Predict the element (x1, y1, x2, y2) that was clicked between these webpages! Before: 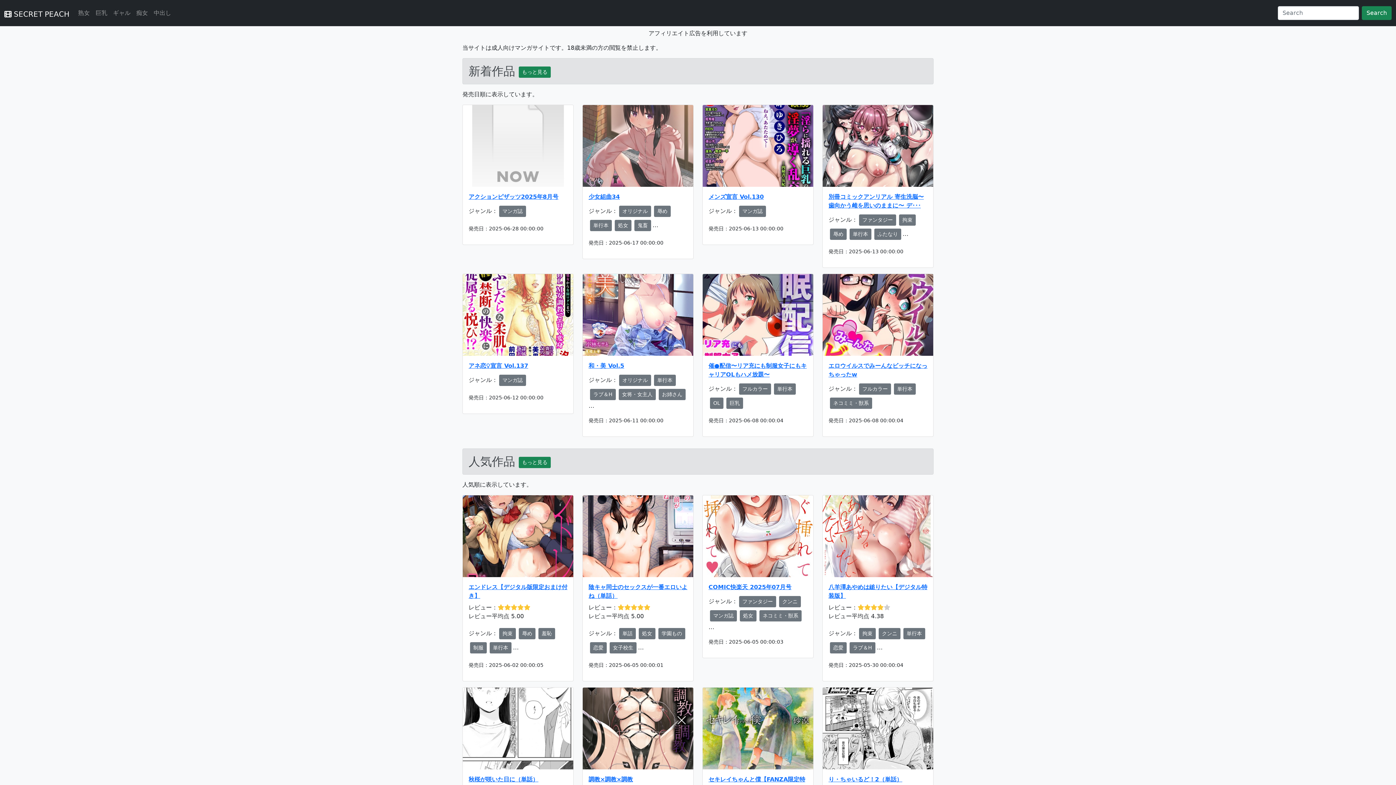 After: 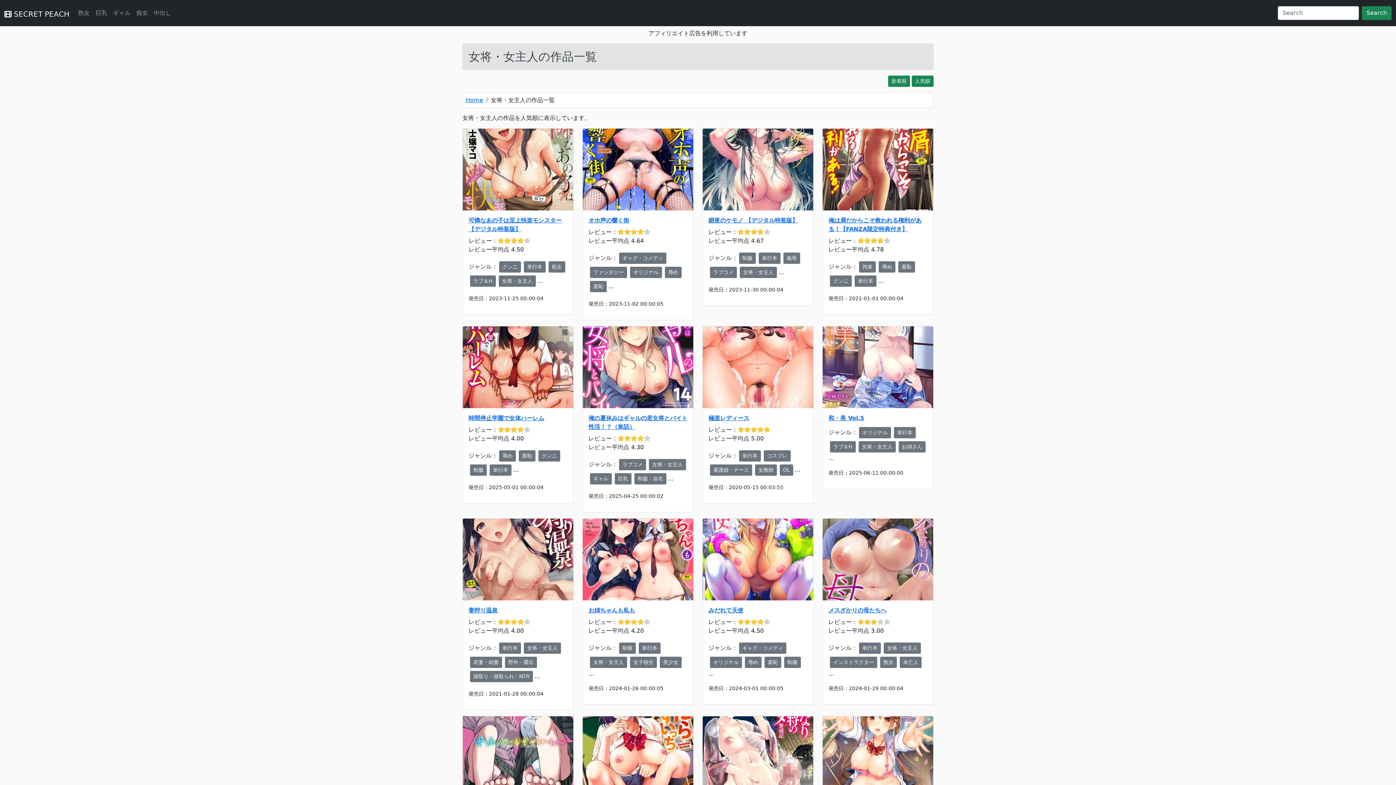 Action: label: 女将・女主人 bbox: (618, 389, 656, 400)